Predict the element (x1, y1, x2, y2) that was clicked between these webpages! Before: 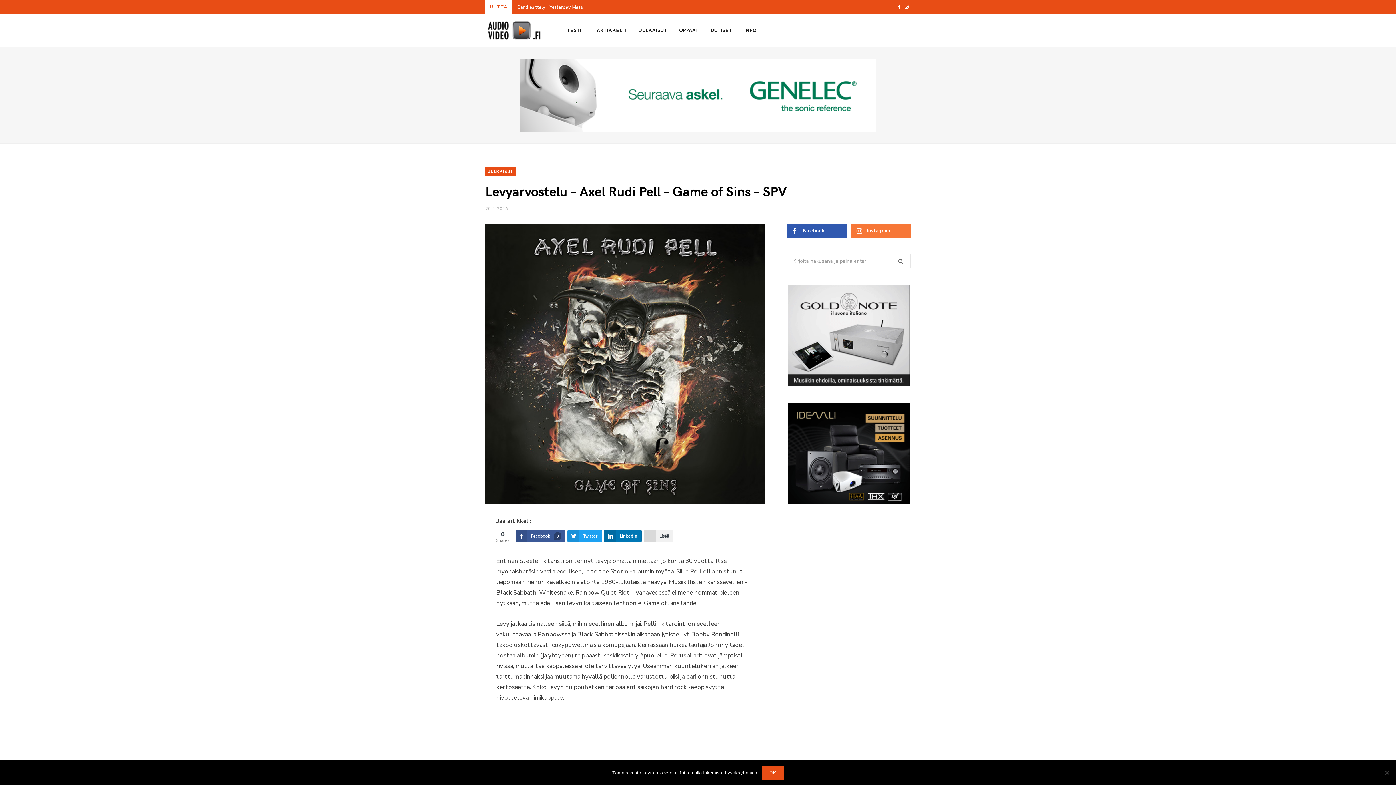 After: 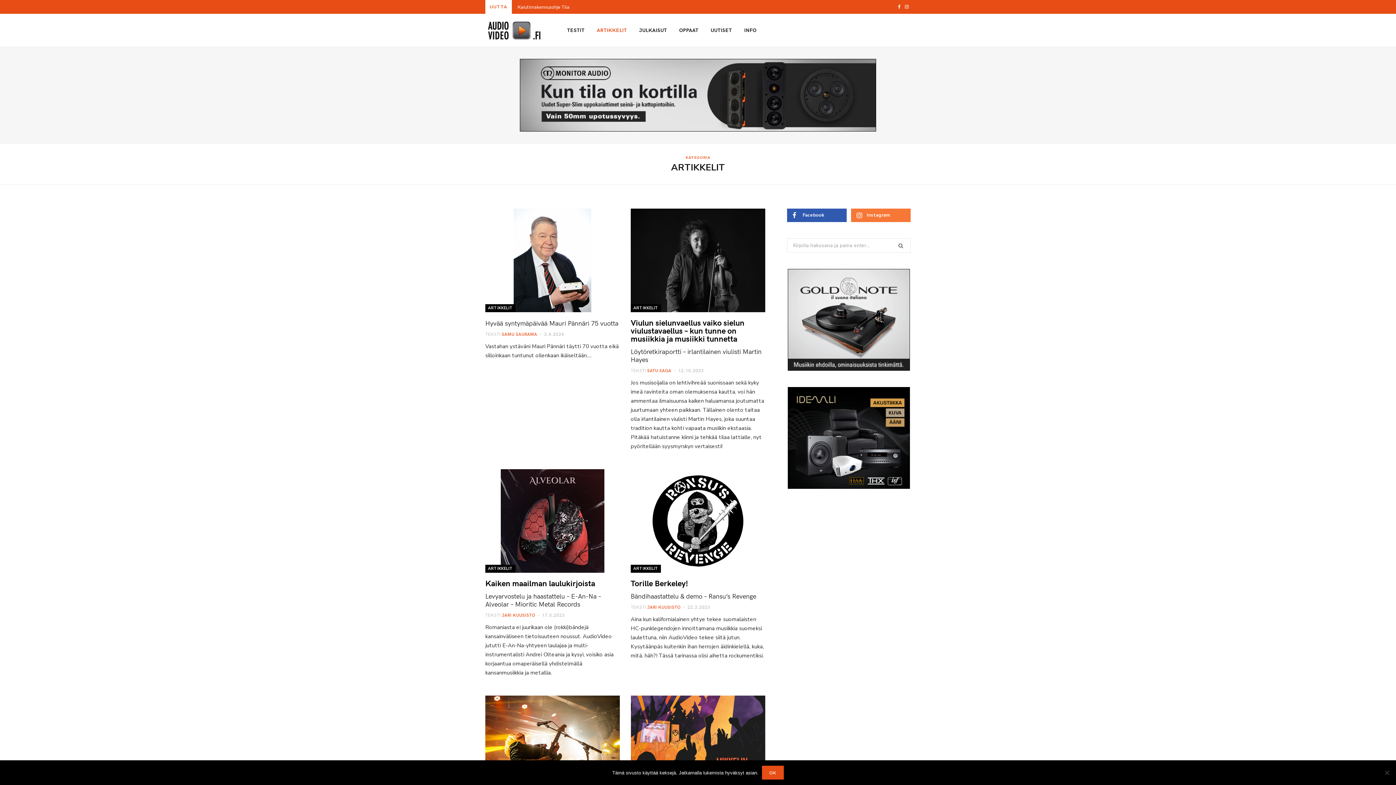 Action: bbox: (591, 13, 632, 46) label: ARTIKKELIT